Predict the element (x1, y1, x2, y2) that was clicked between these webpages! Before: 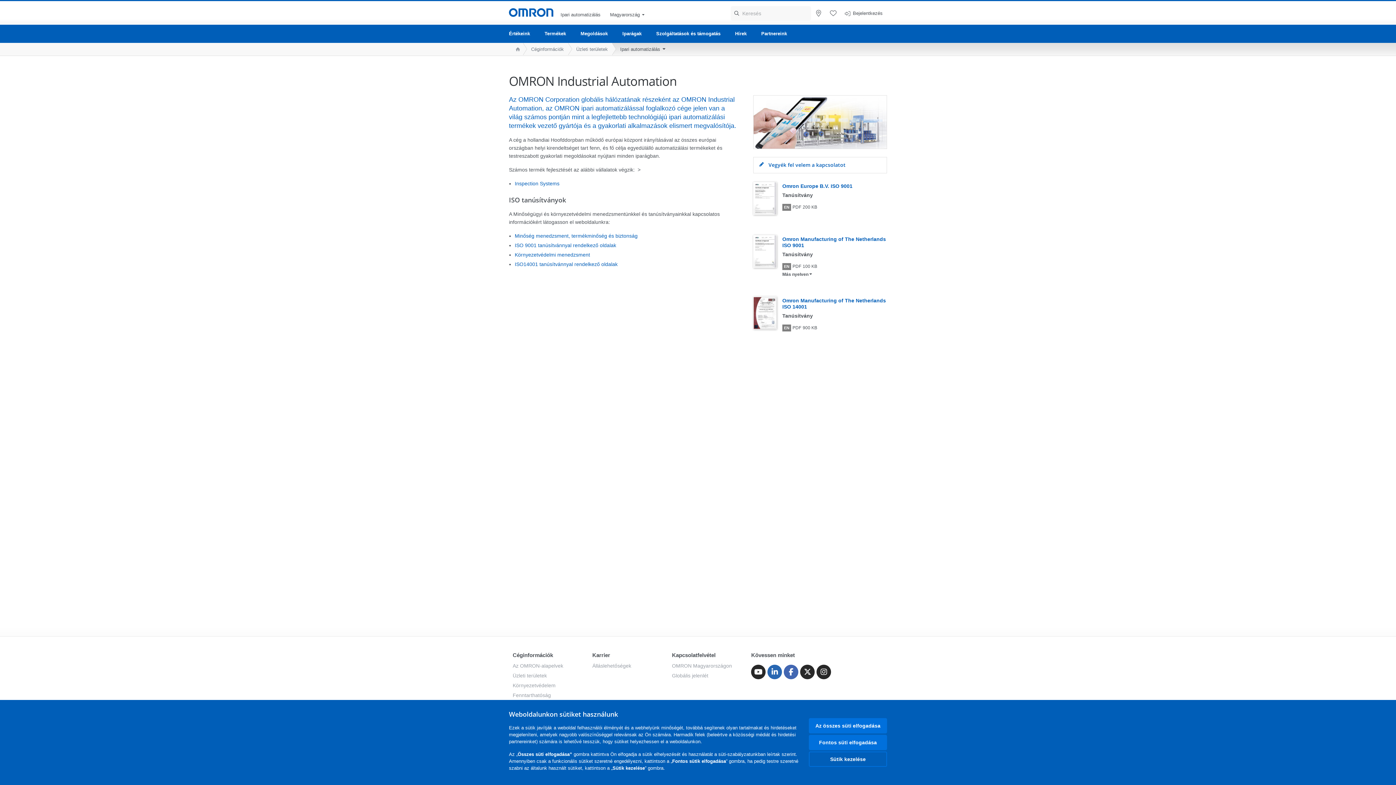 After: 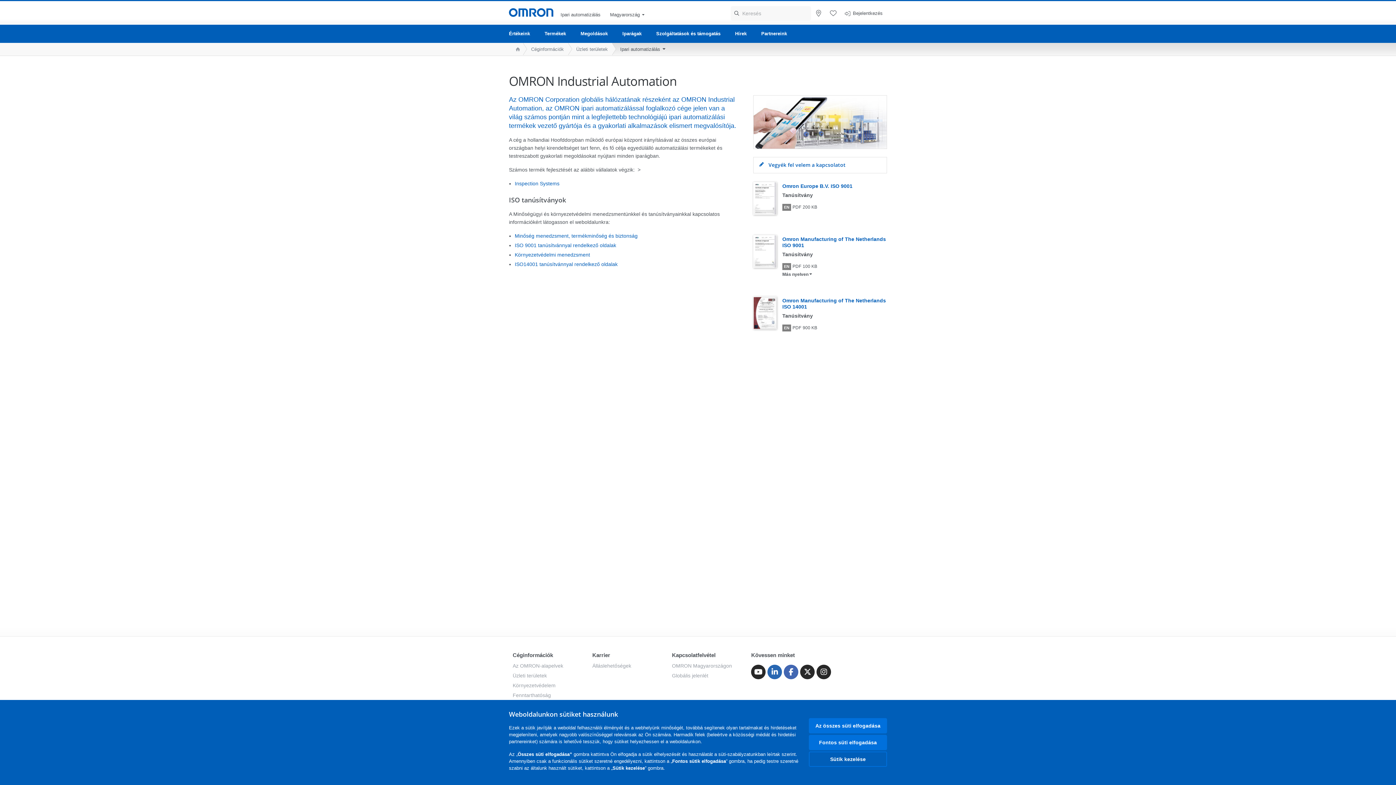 Action: label: EN bbox: (782, 263, 791, 269)